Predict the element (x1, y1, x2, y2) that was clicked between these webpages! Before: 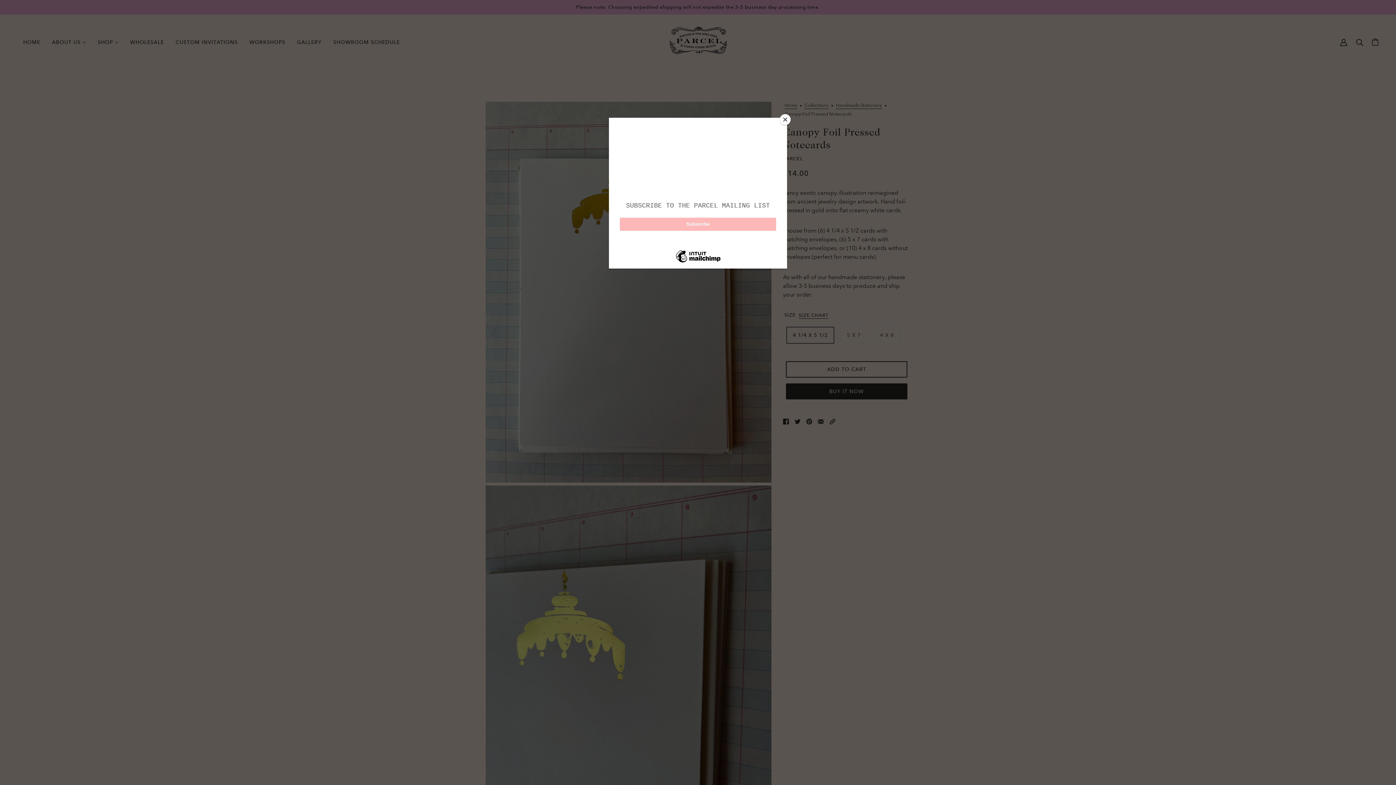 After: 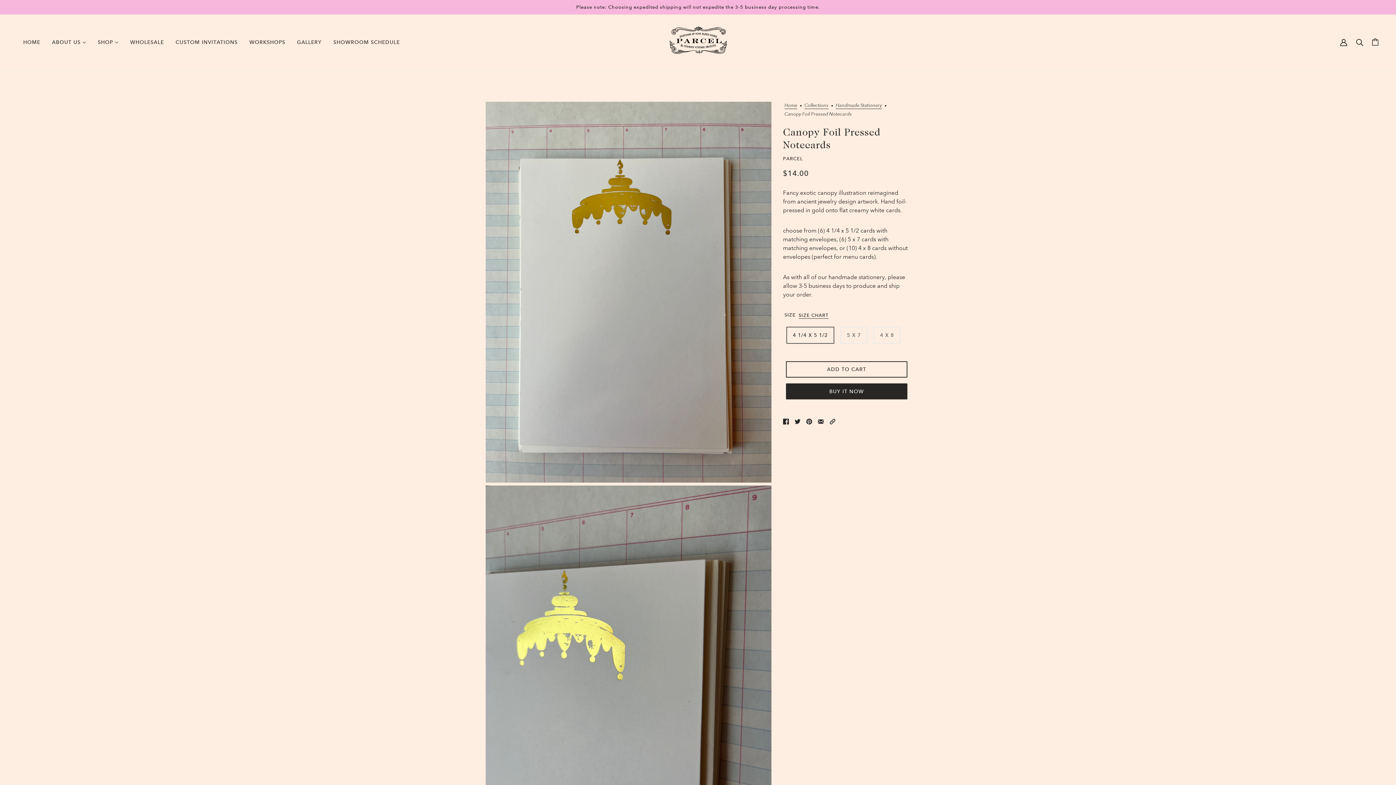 Action: bbox: (780, 114, 790, 125) label: Close